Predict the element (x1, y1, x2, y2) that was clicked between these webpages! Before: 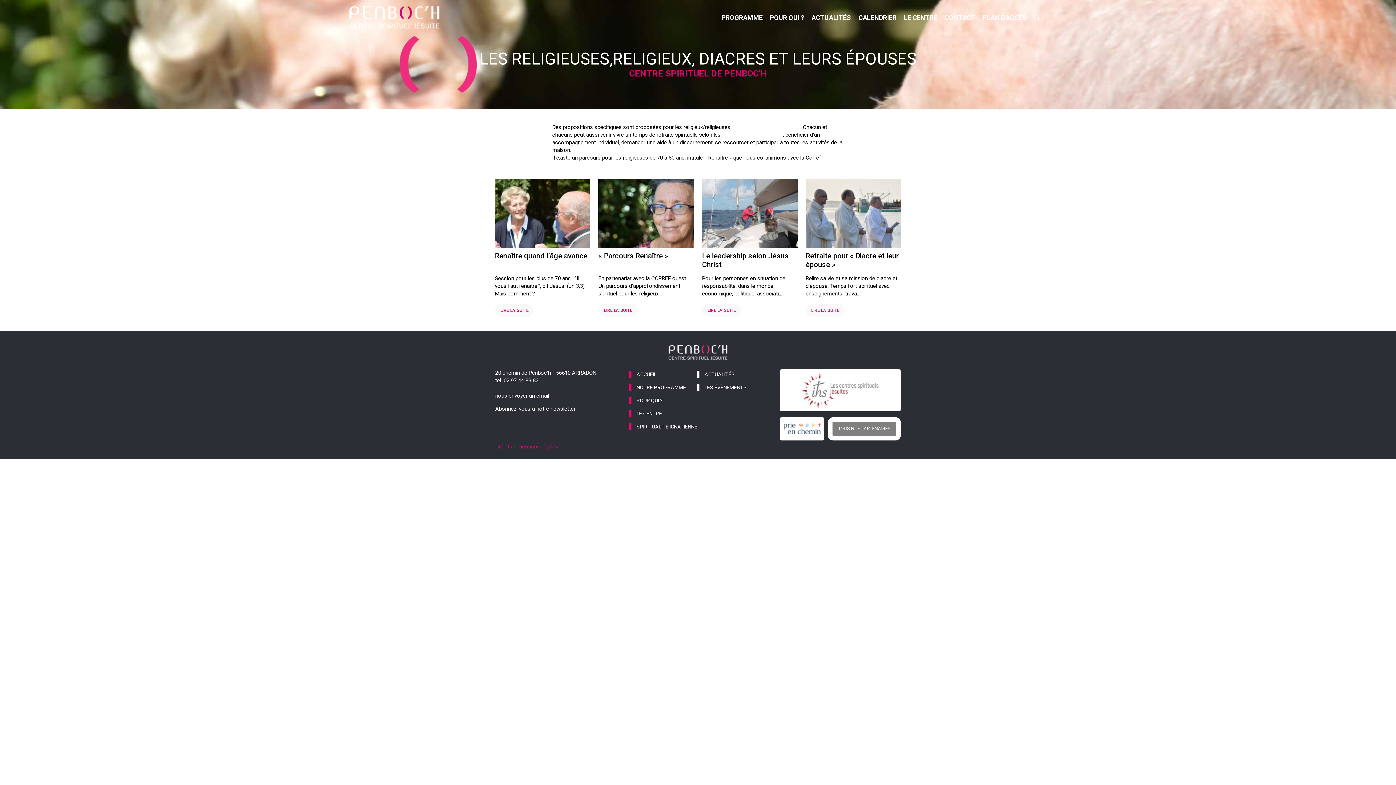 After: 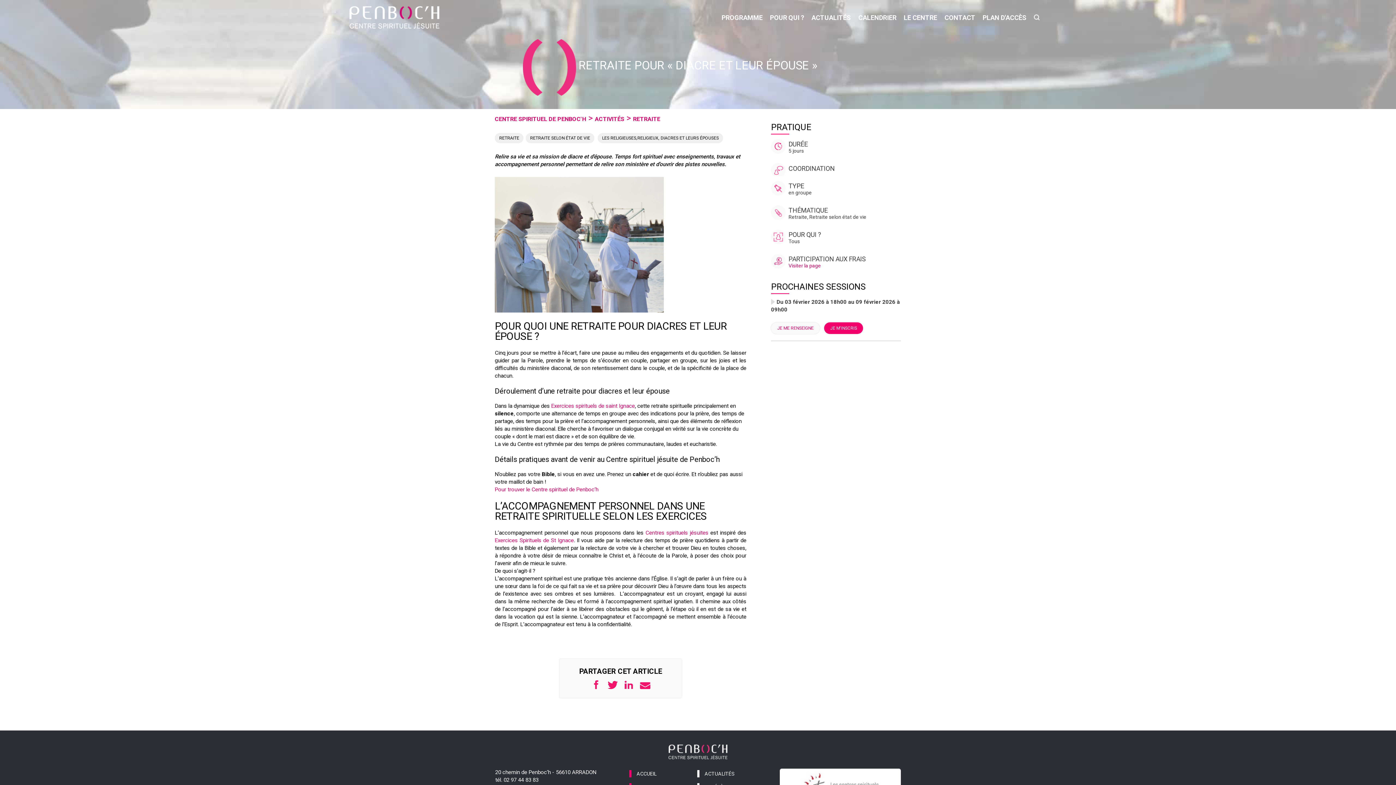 Action: bbox: (805, 304, 845, 316) label: LIRE LA SUITE